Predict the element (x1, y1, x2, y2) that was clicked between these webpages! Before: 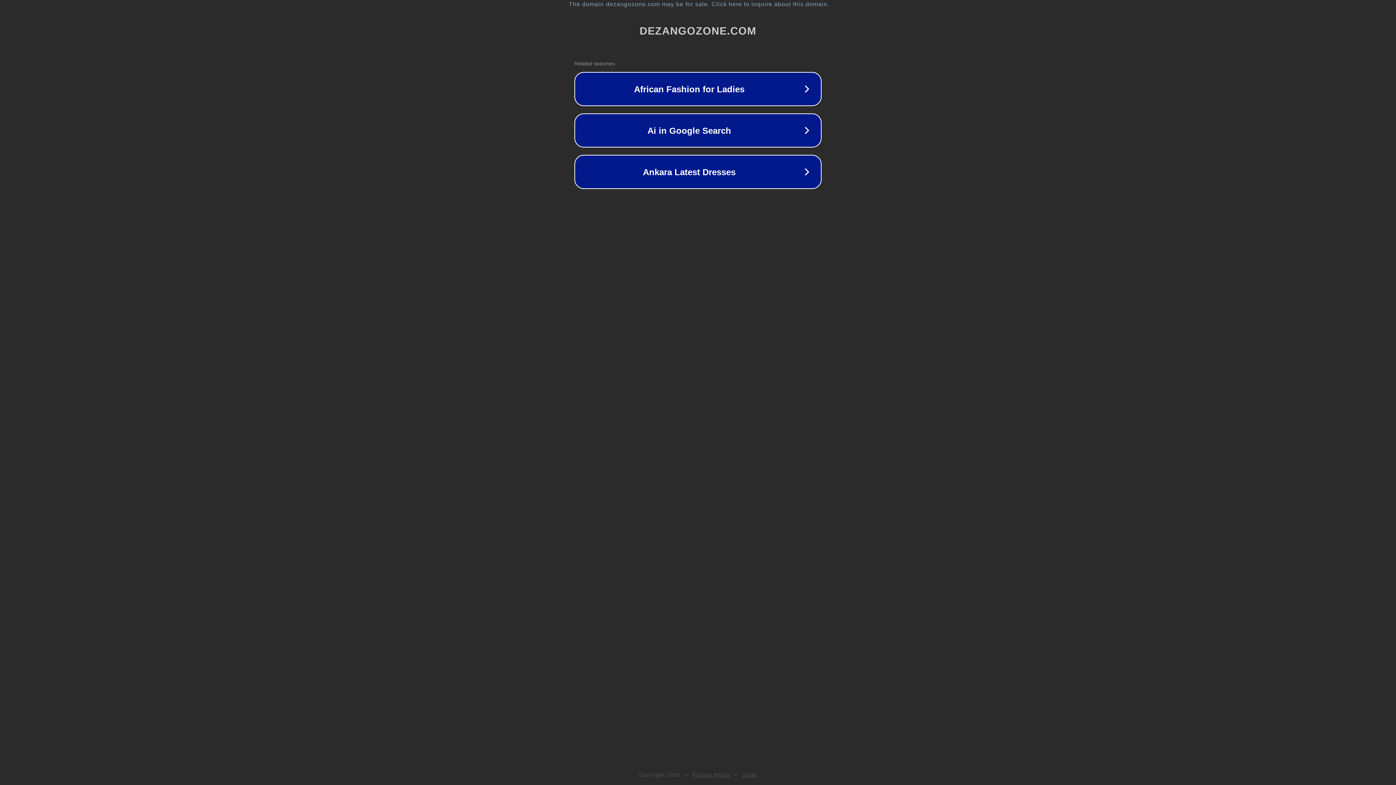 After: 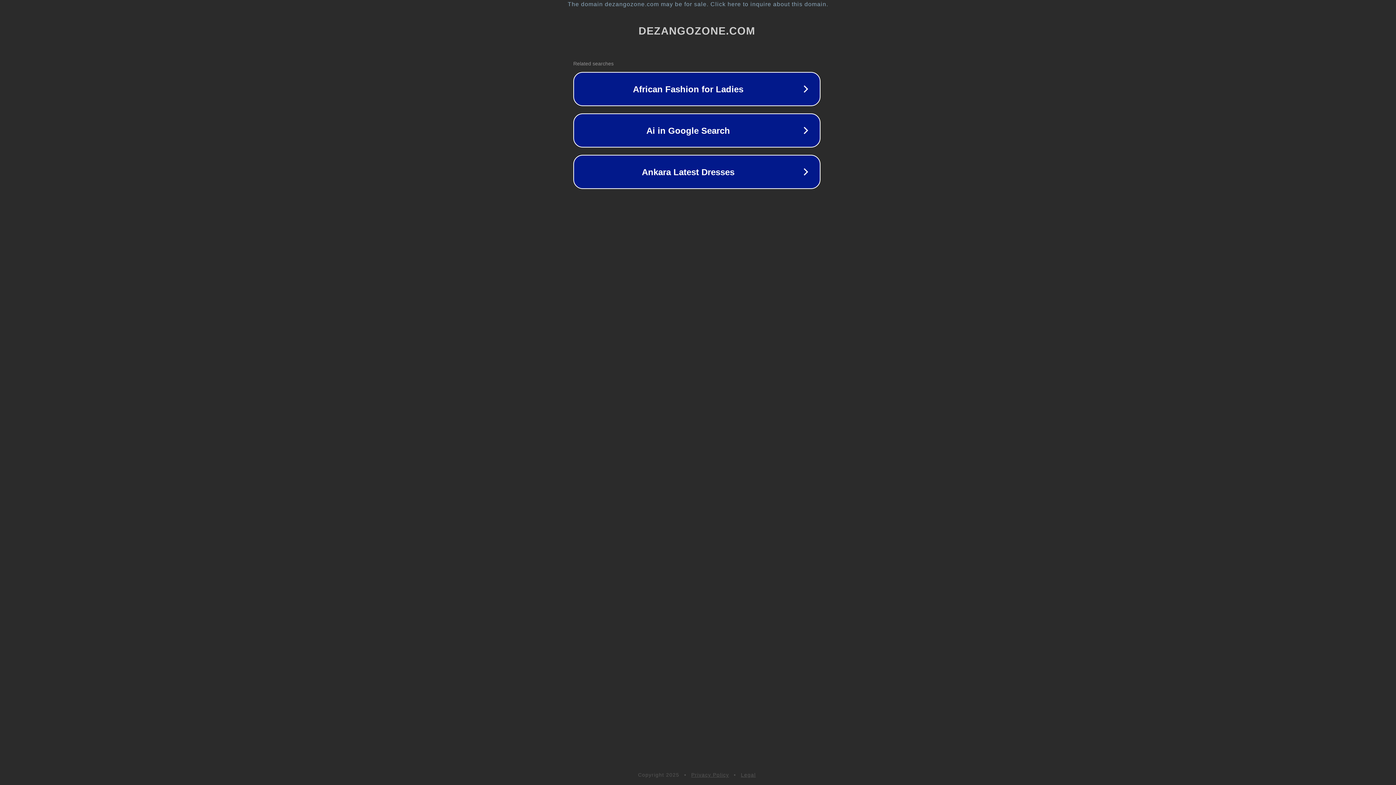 Action: bbox: (1, 1, 1397, 7) label: The domain dezangozone.com may be for sale. Click here to inquire about this domain.